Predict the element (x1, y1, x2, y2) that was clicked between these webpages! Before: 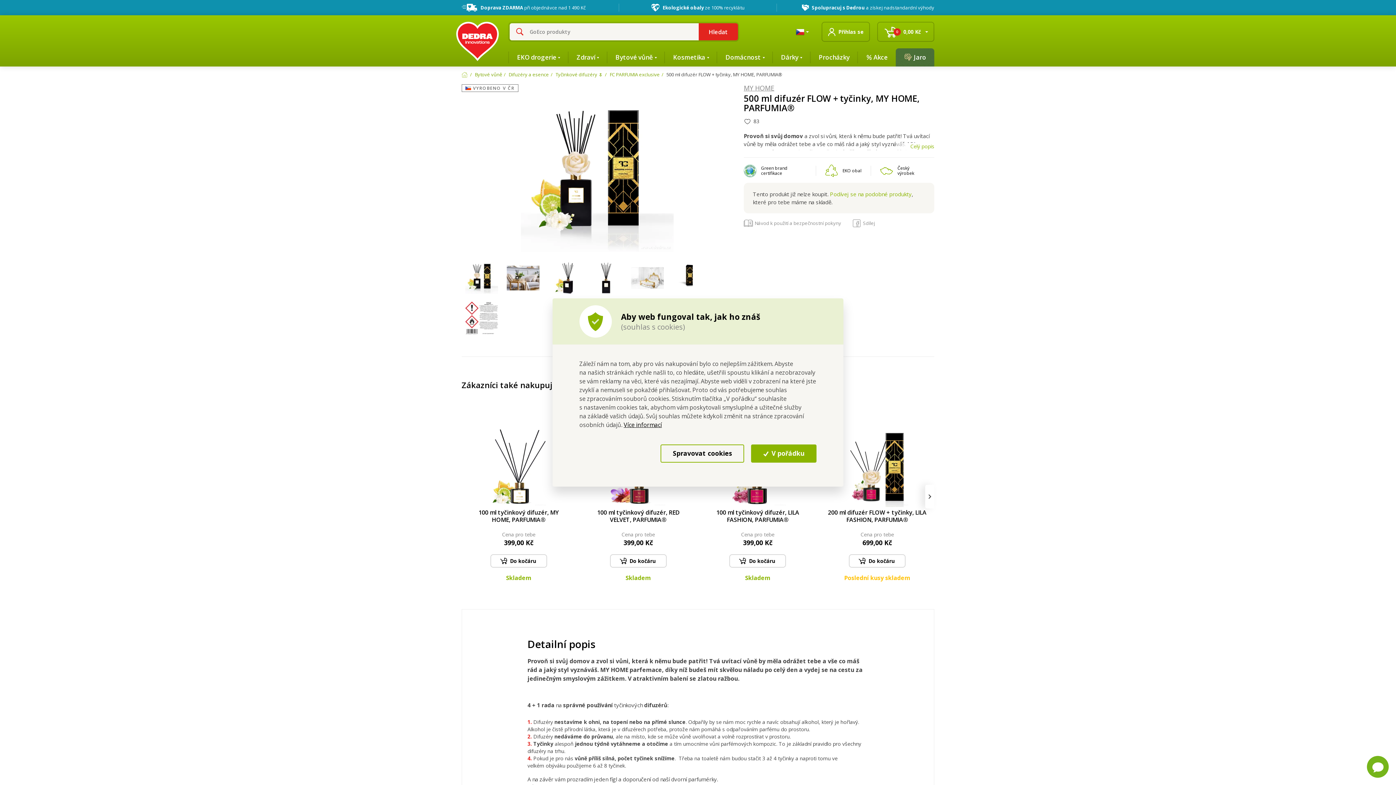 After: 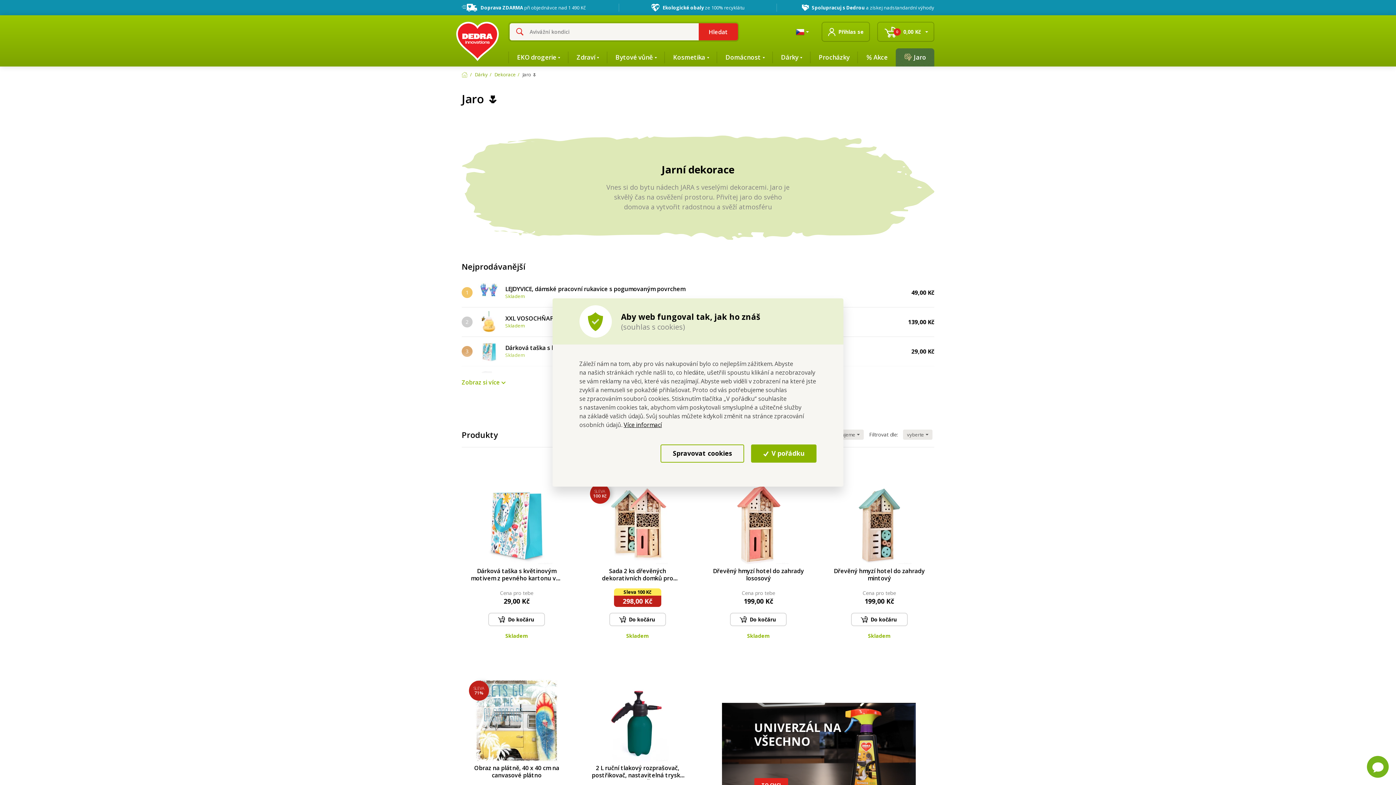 Action: label: Jaro bbox: (896, 48, 934, 66)